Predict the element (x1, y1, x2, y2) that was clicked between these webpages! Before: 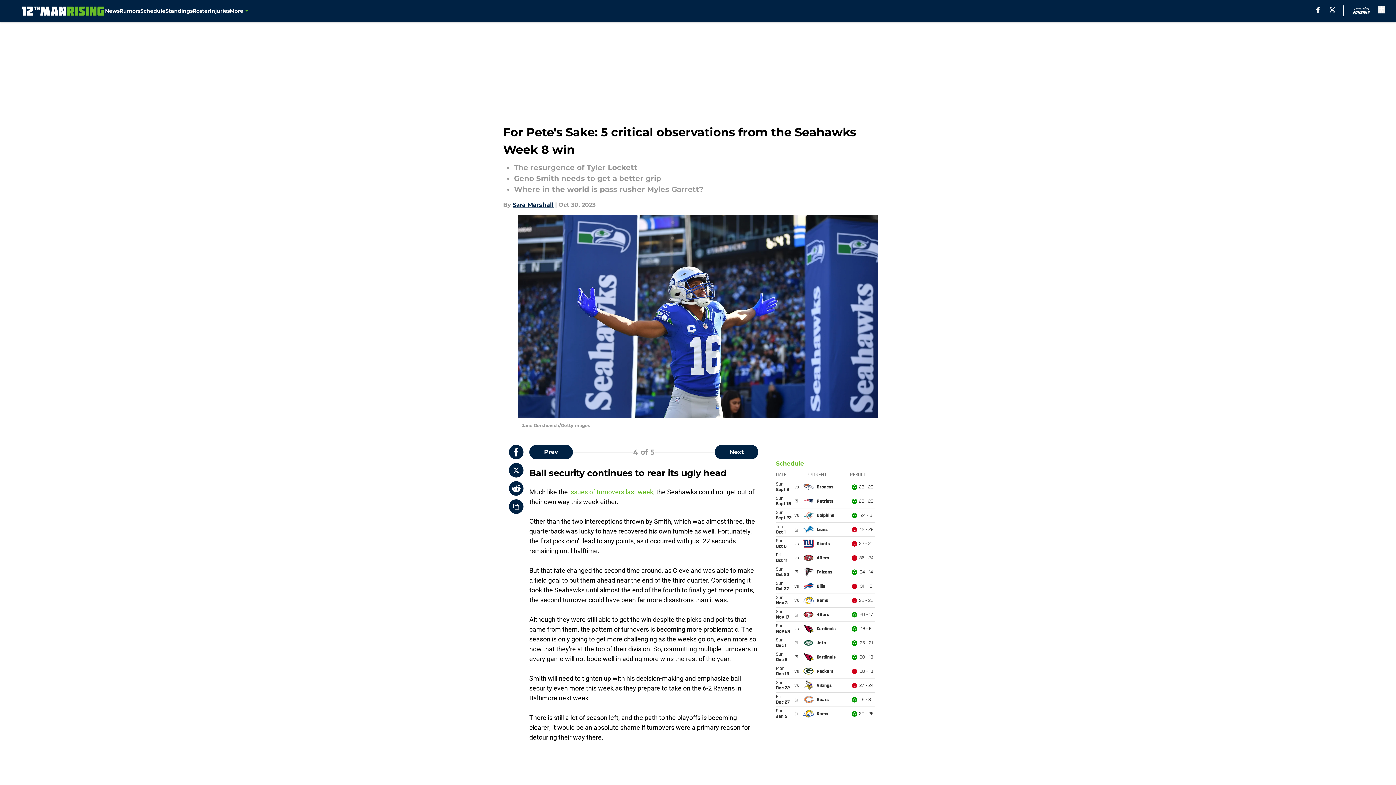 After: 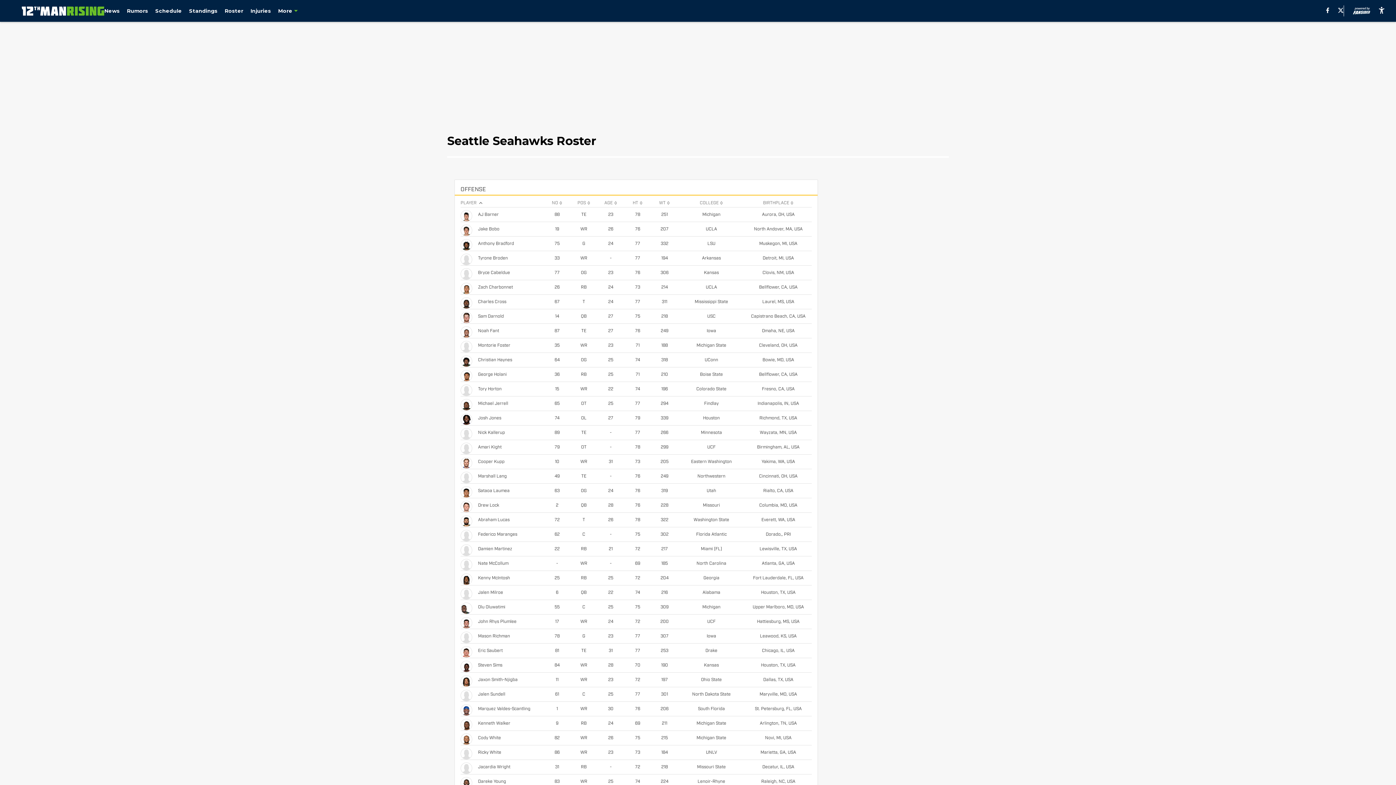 Action: bbox: (192, 0, 209, 21) label: Roster